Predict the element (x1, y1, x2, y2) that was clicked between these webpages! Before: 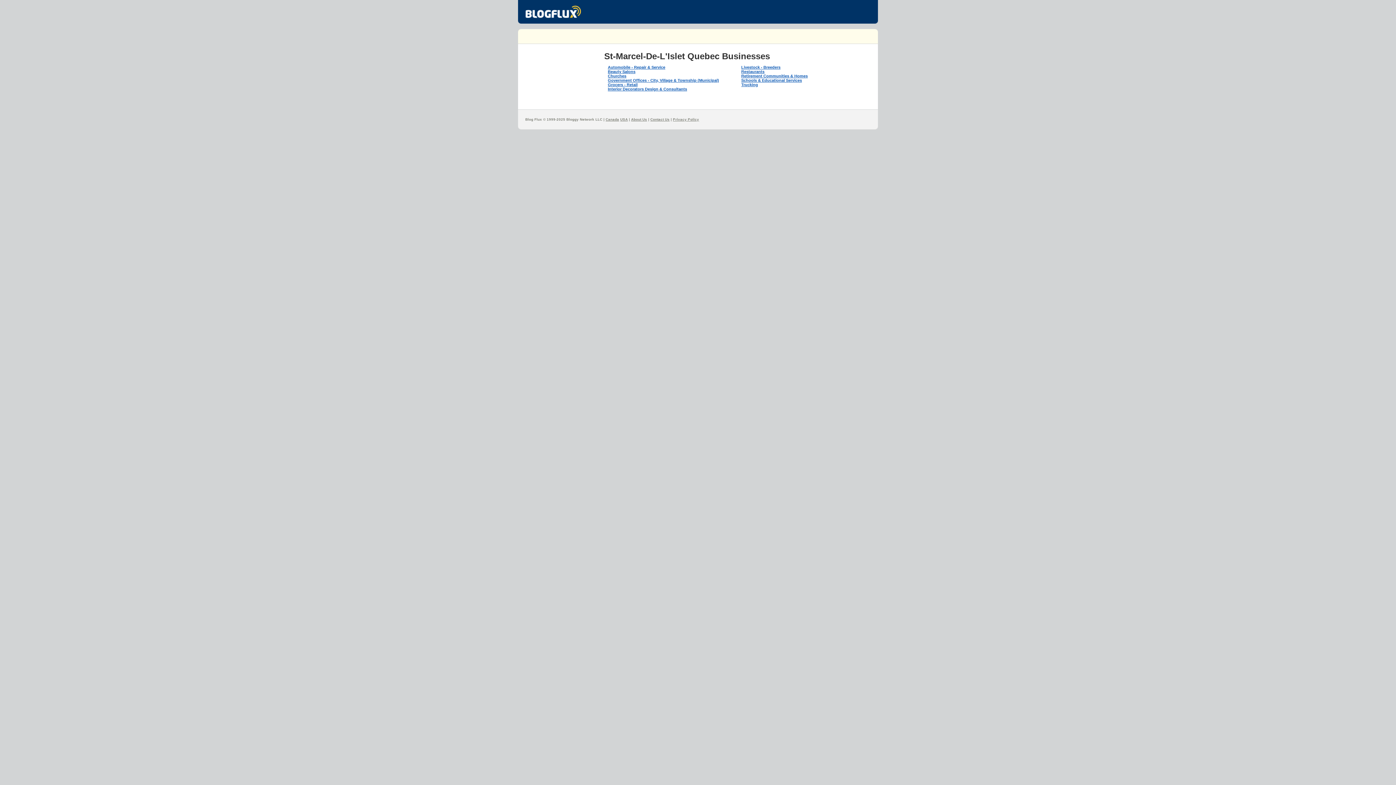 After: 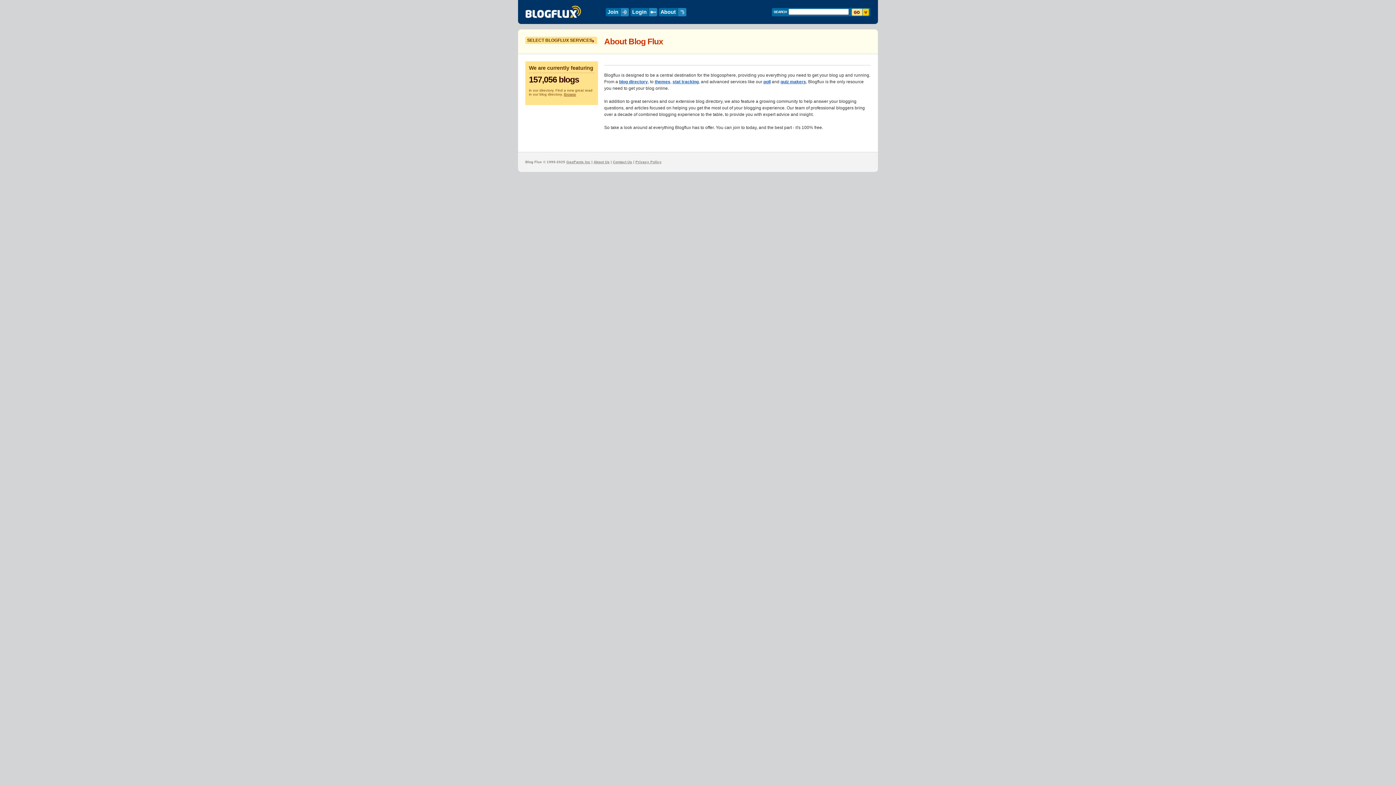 Action: bbox: (631, 117, 647, 121) label: About Us